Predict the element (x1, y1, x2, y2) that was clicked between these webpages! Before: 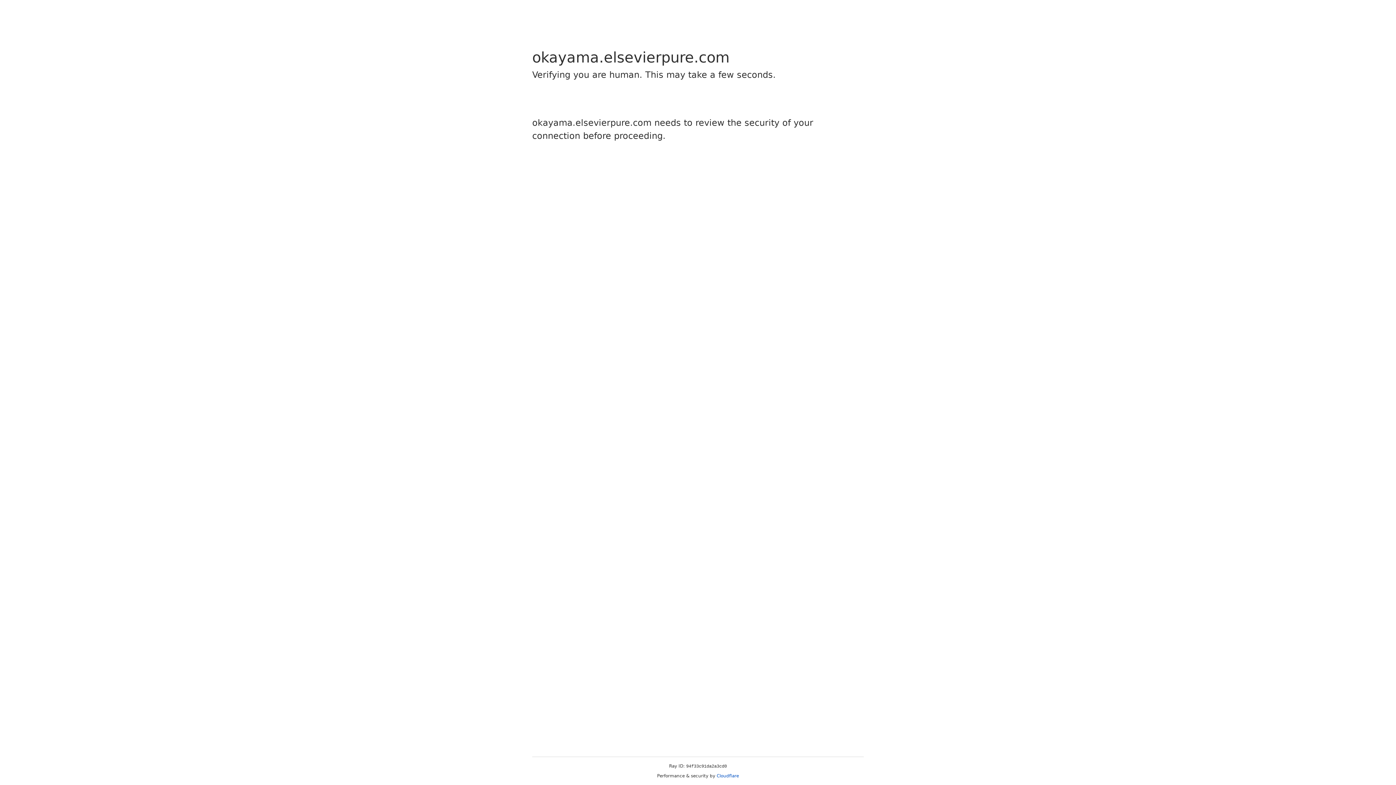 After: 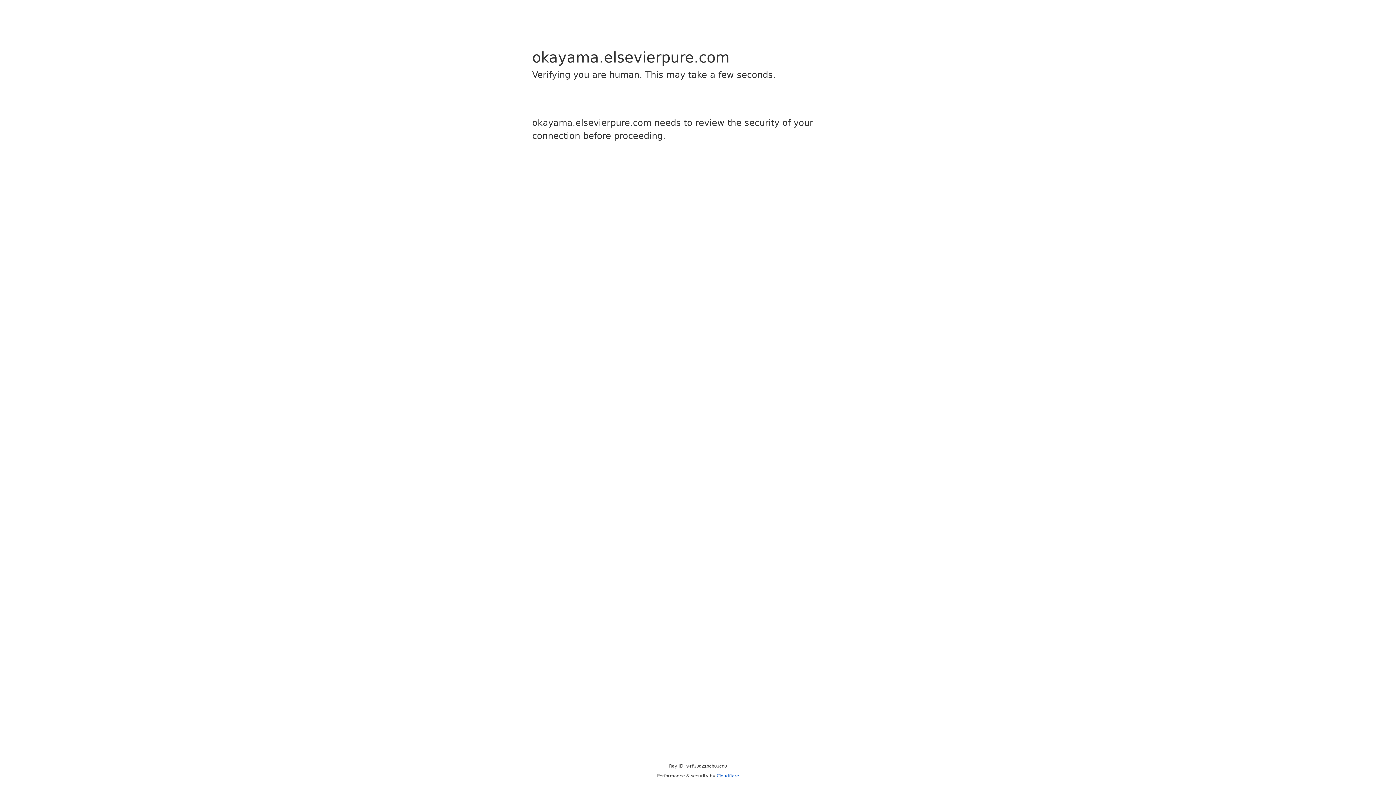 Action: label: Cloudflare bbox: (716, 773, 739, 778)